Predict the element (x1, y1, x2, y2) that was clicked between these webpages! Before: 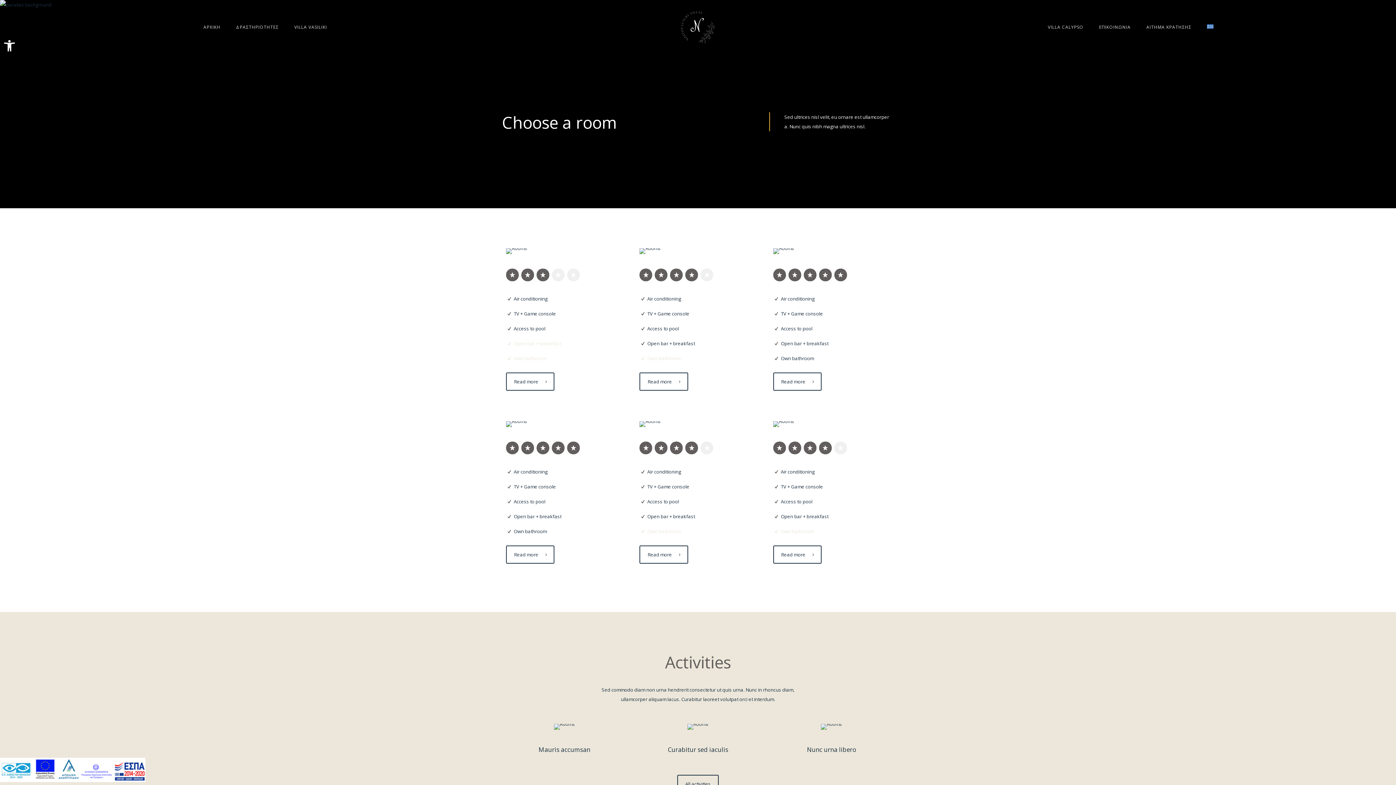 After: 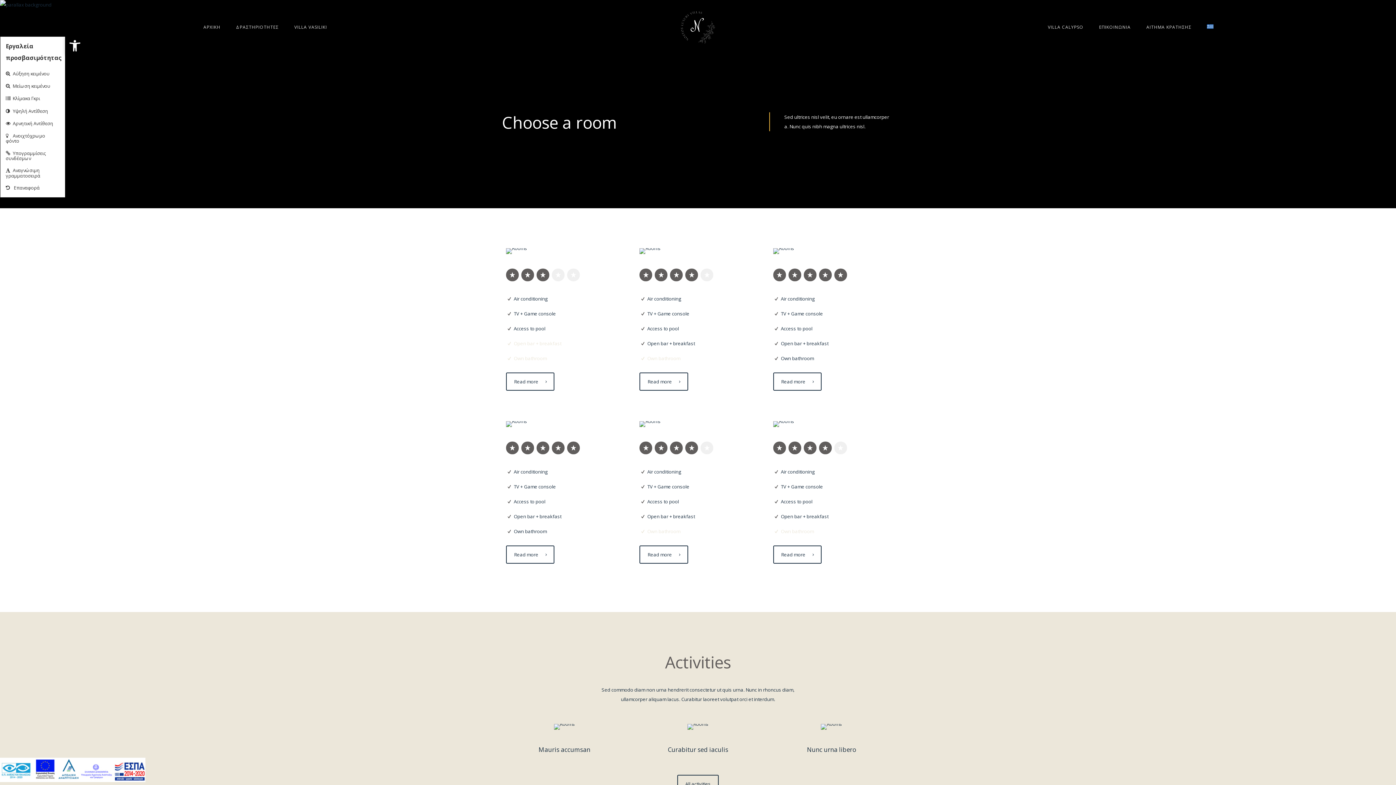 Action: label: Ανοίξτε τη γραμμή εργαλείων bbox: (0, 36, 18, 55)